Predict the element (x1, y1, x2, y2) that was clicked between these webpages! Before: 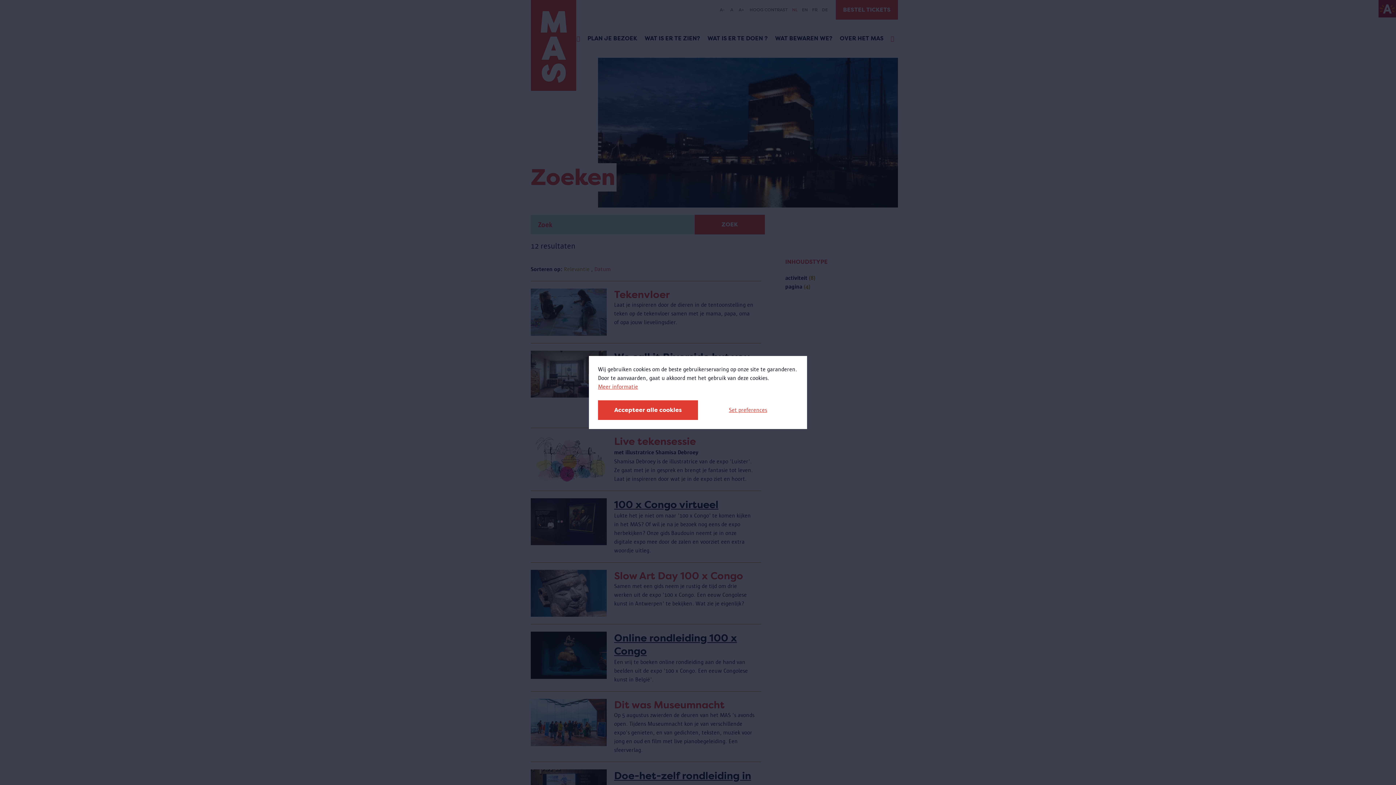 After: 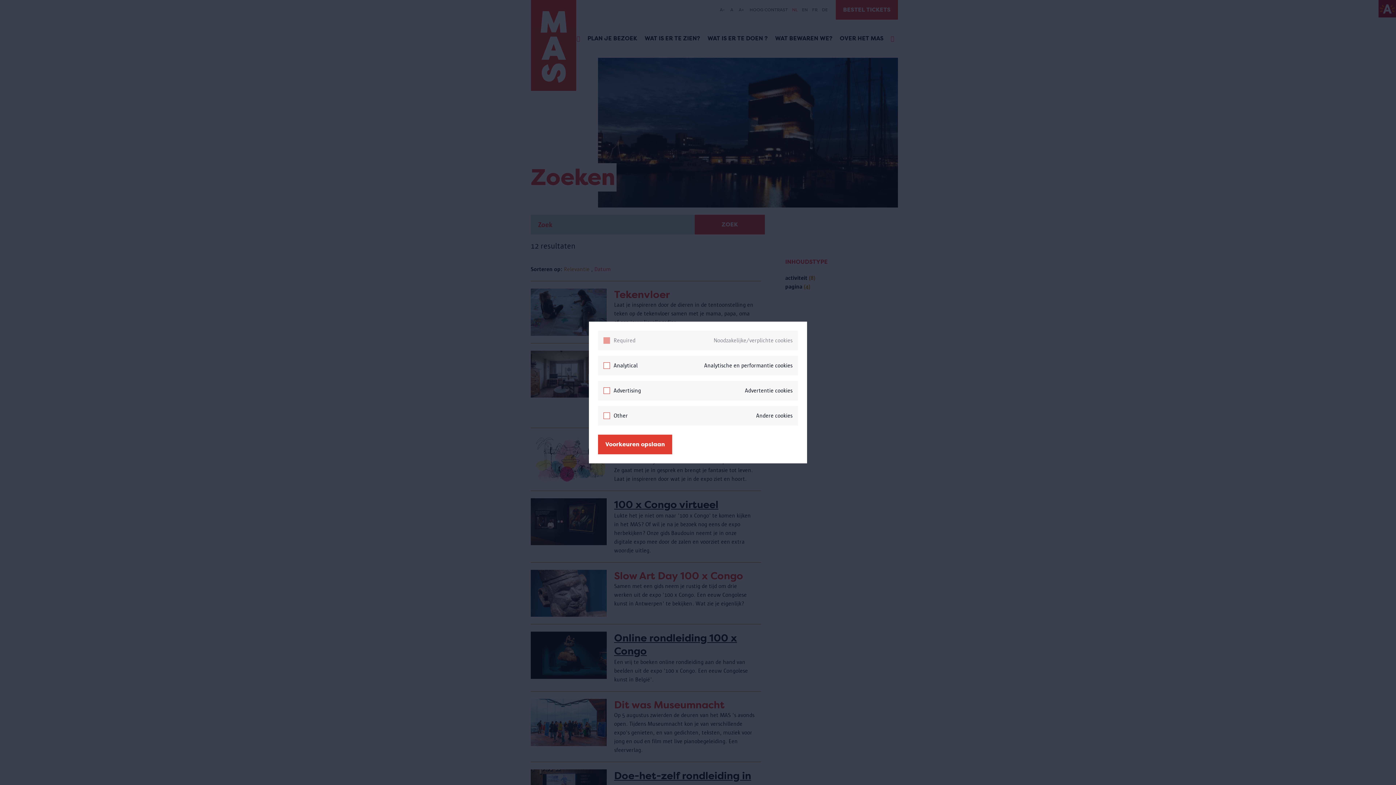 Action: label: Set preferences bbox: (698, 400, 798, 420)